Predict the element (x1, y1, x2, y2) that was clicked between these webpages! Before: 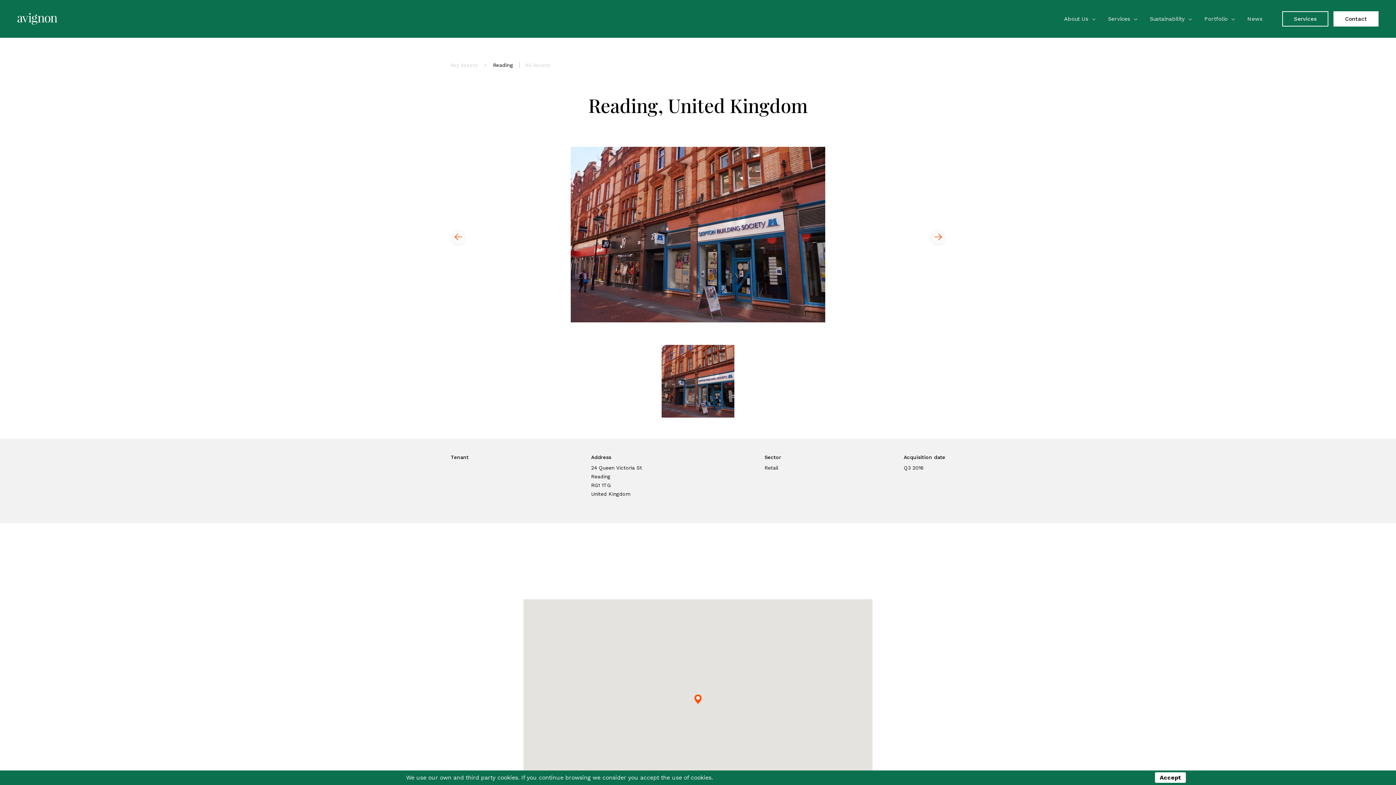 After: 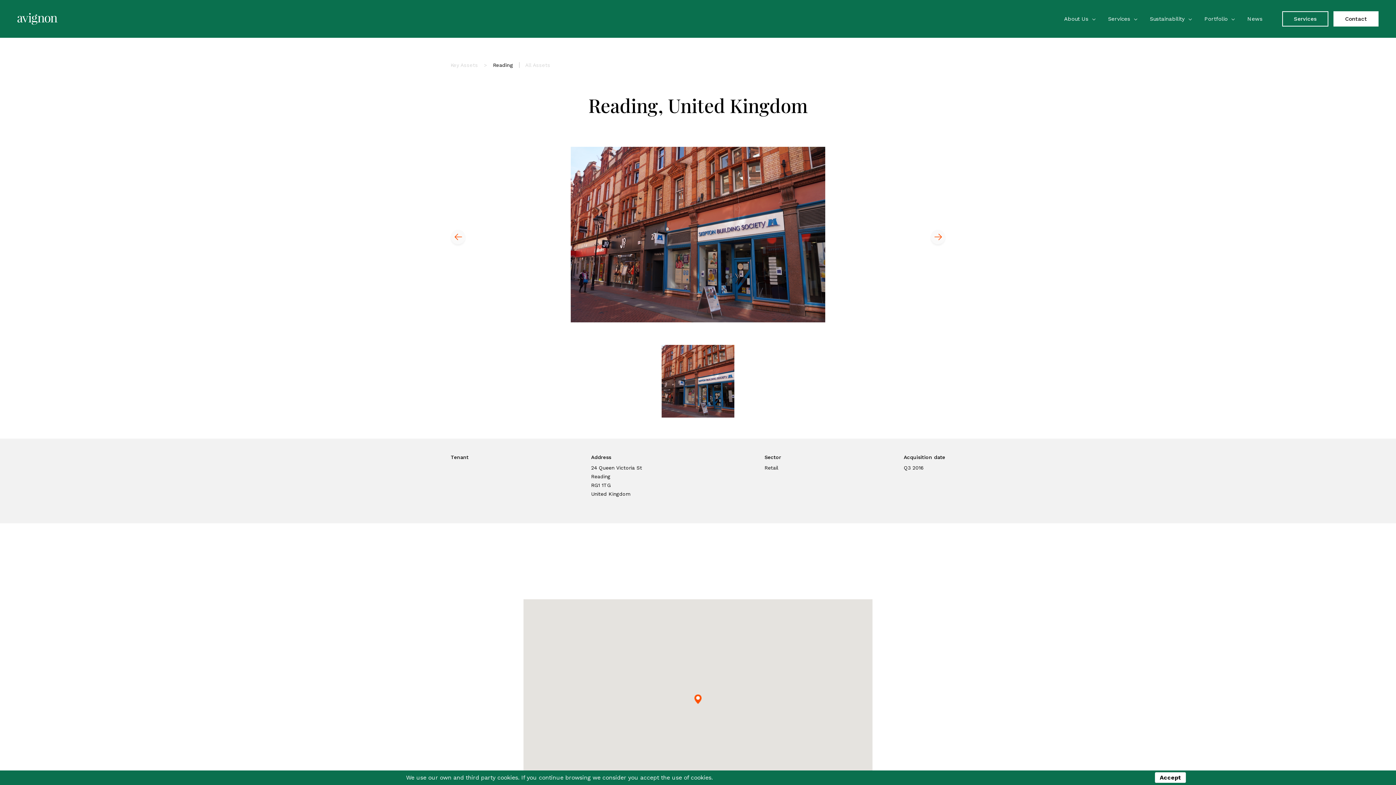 Action: label: Reading bbox: (493, 62, 513, 68)